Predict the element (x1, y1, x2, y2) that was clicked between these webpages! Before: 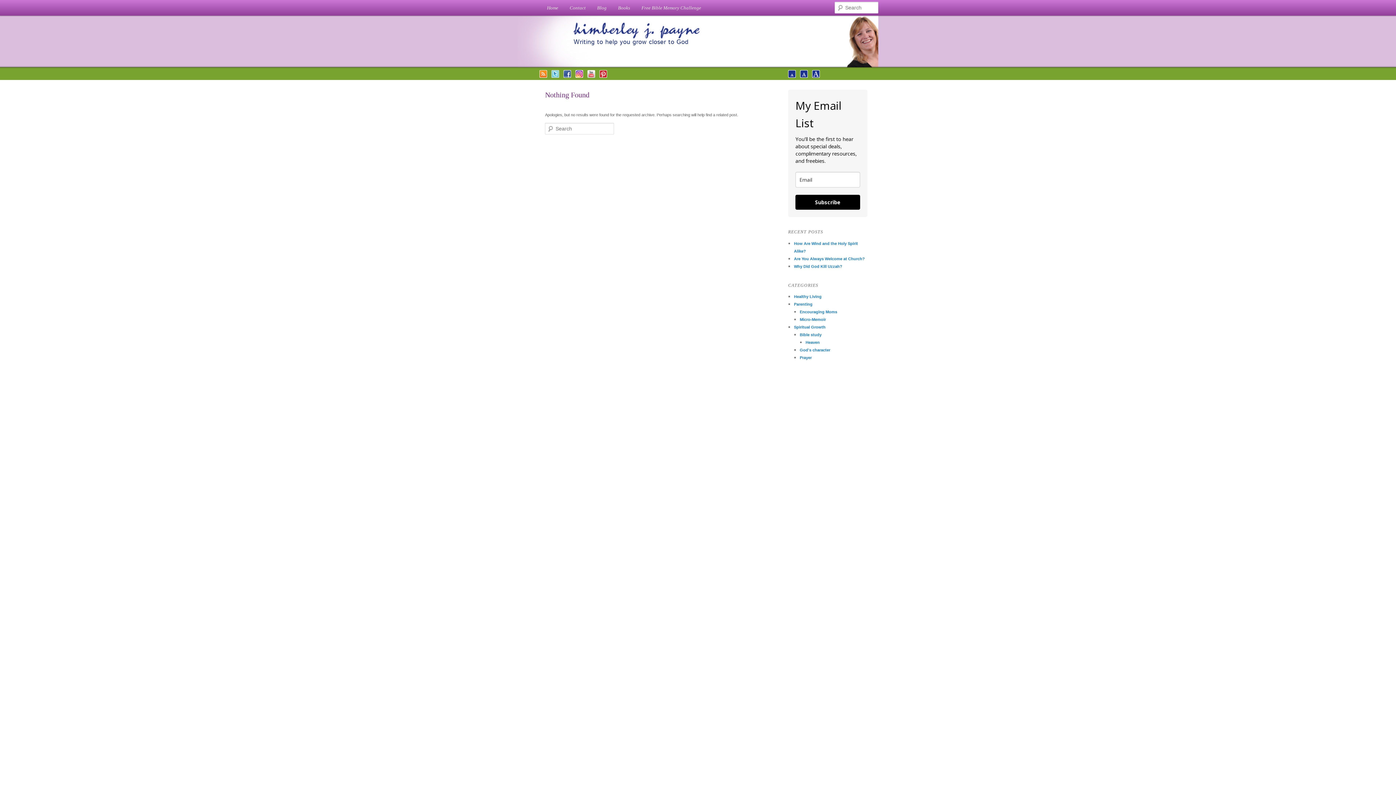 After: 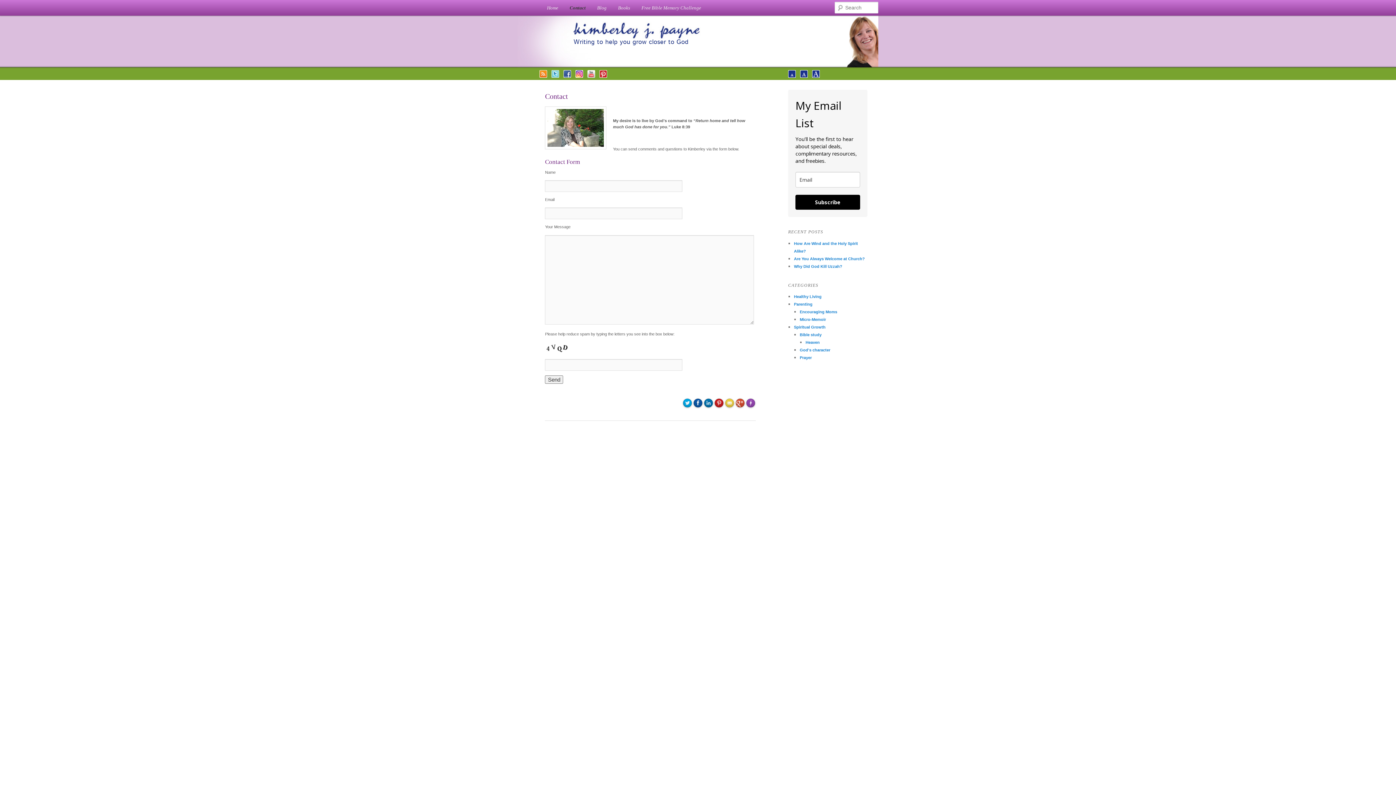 Action: bbox: (564, 0, 591, 15) label: Contact